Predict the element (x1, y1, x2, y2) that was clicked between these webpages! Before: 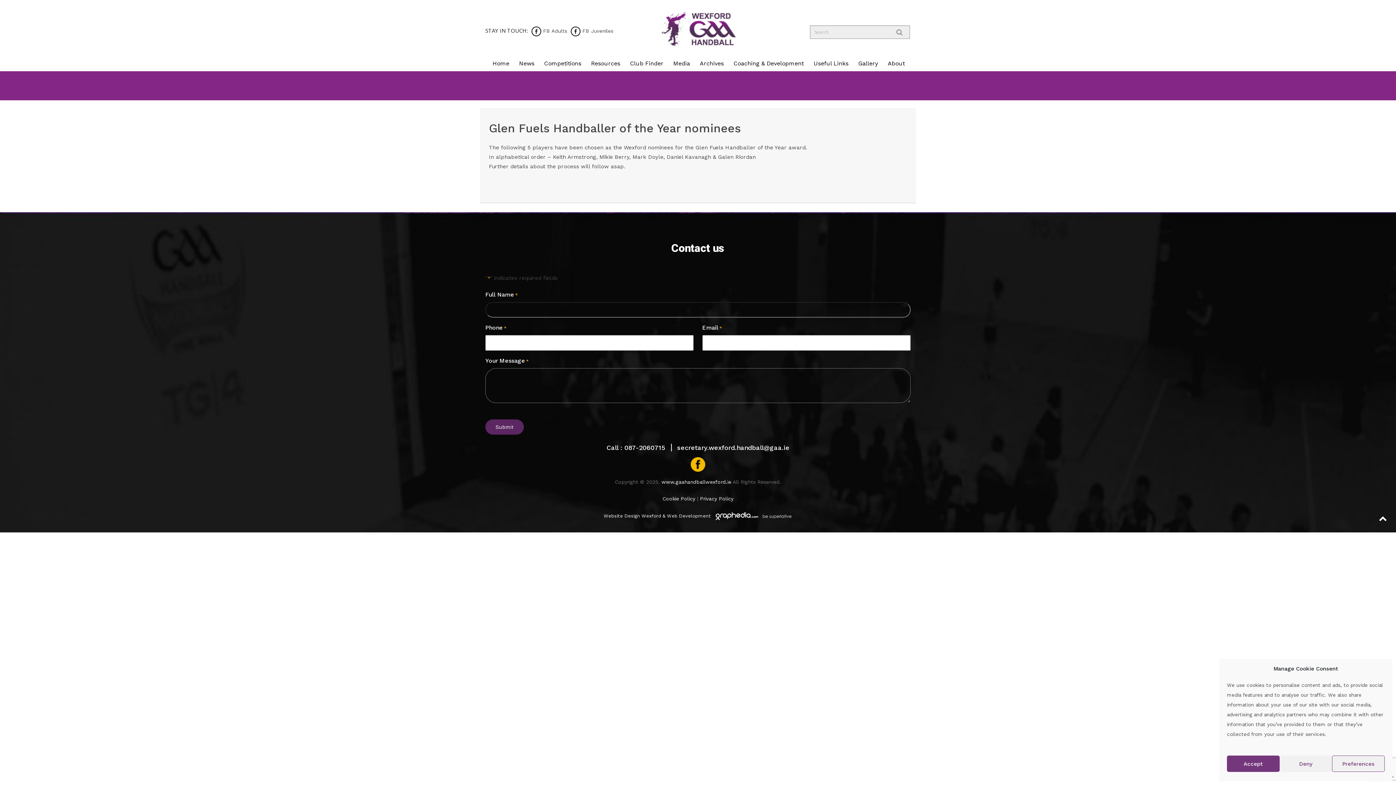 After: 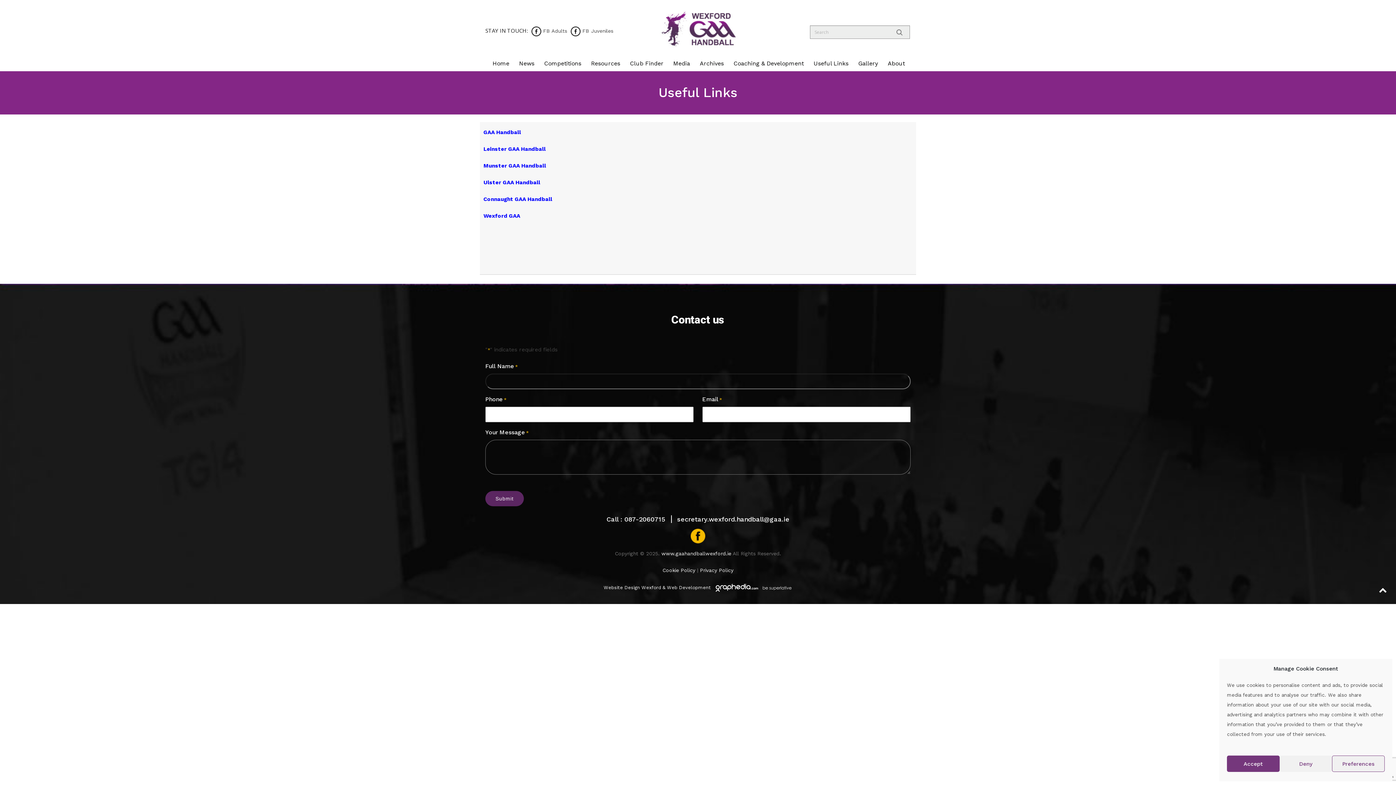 Action: label: Useful Links bbox: (809, 56, 853, 71)